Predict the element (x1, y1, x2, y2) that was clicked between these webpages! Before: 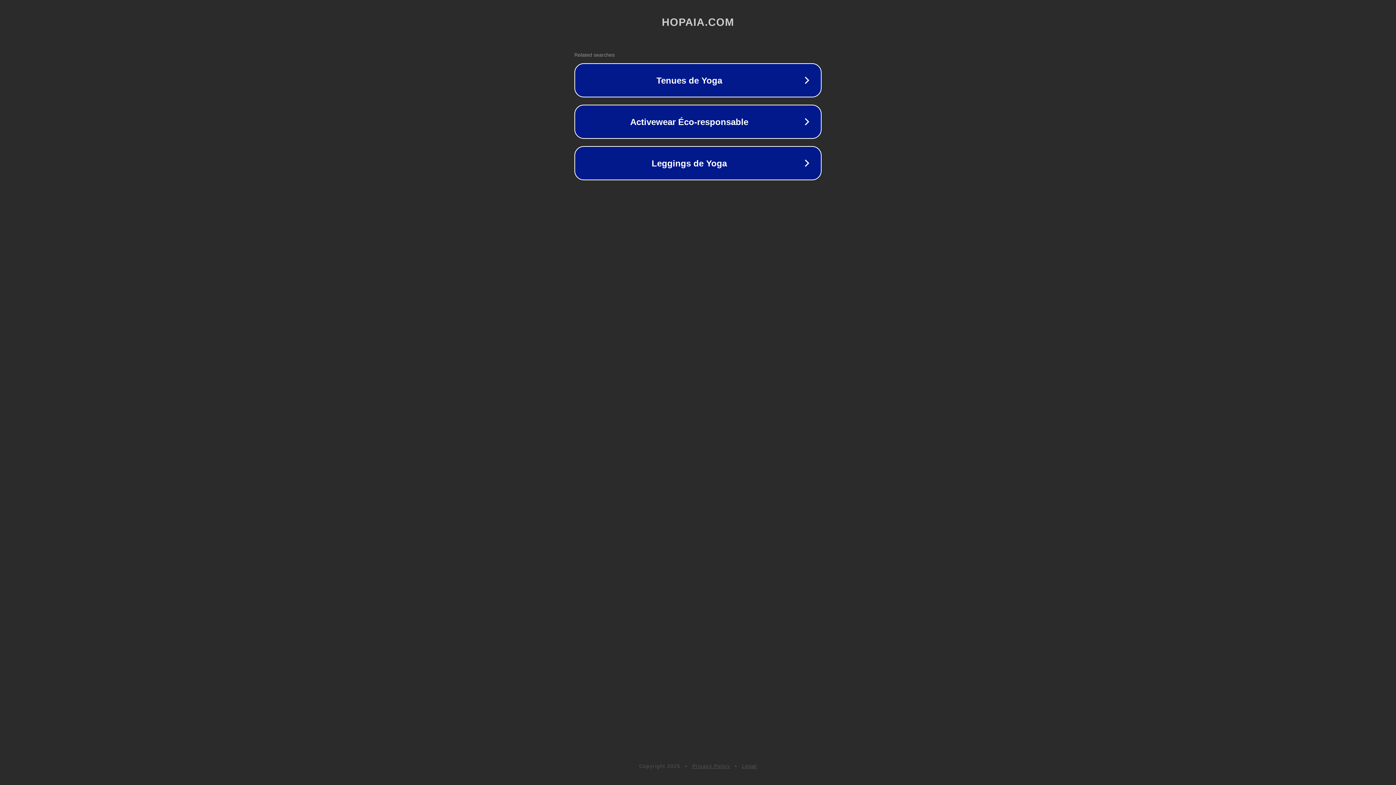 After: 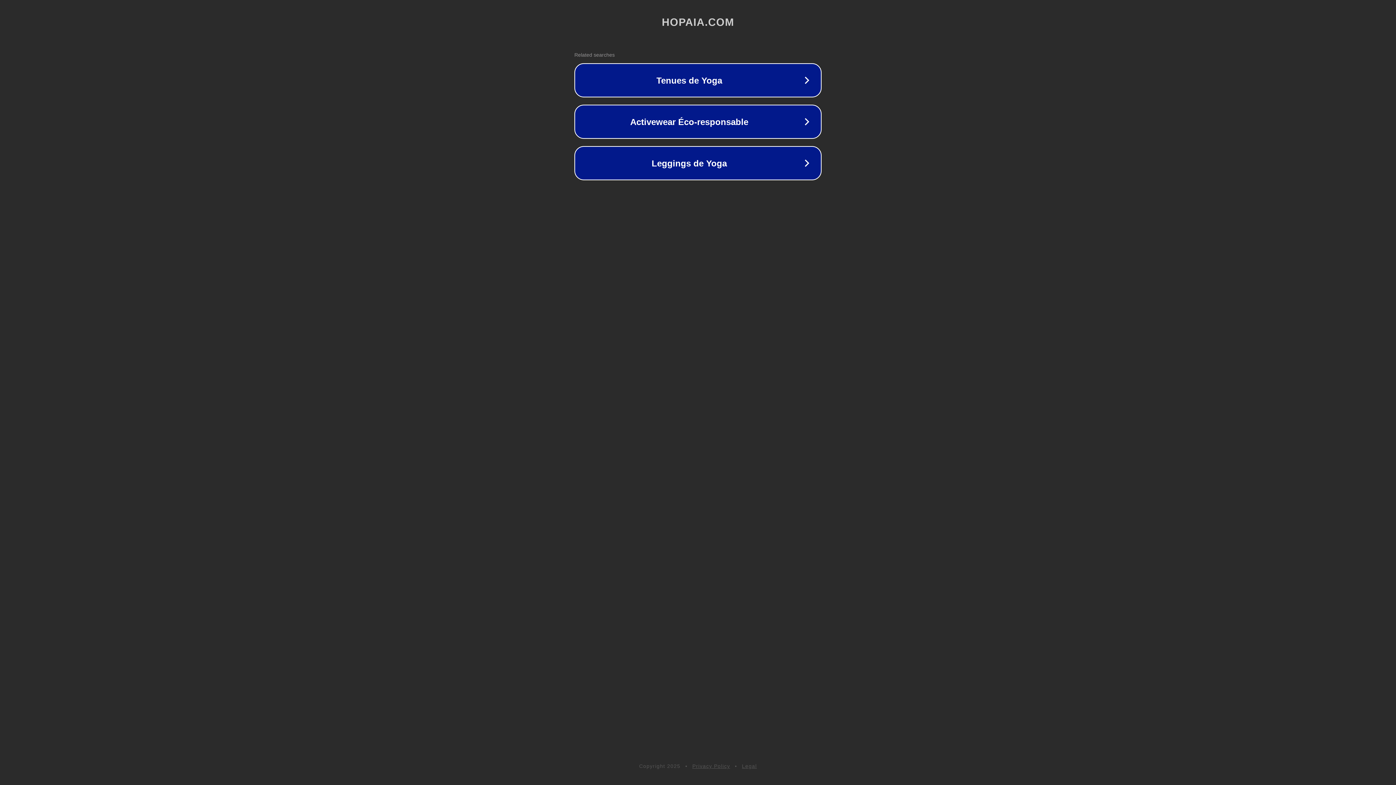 Action: label: Privacy Policy bbox: (692, 763, 730, 769)